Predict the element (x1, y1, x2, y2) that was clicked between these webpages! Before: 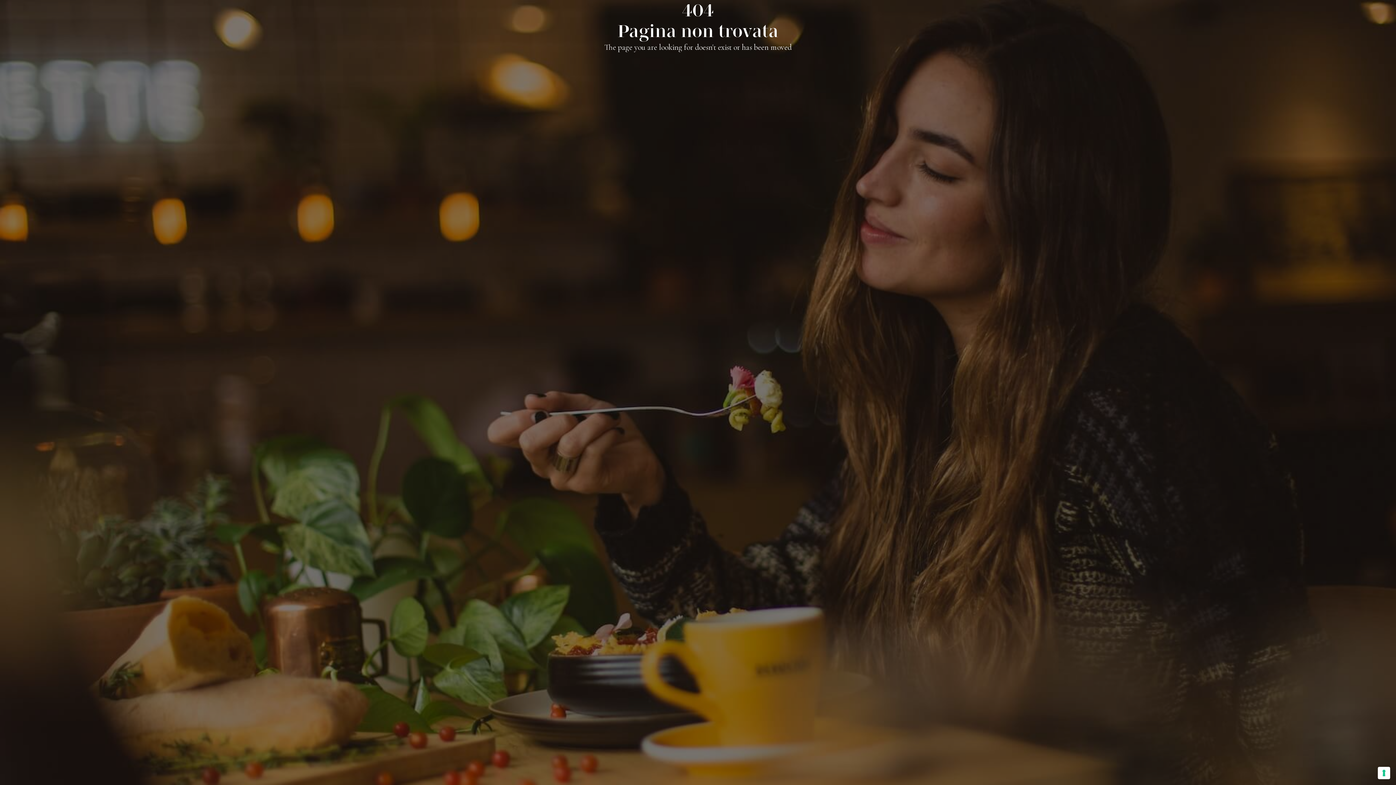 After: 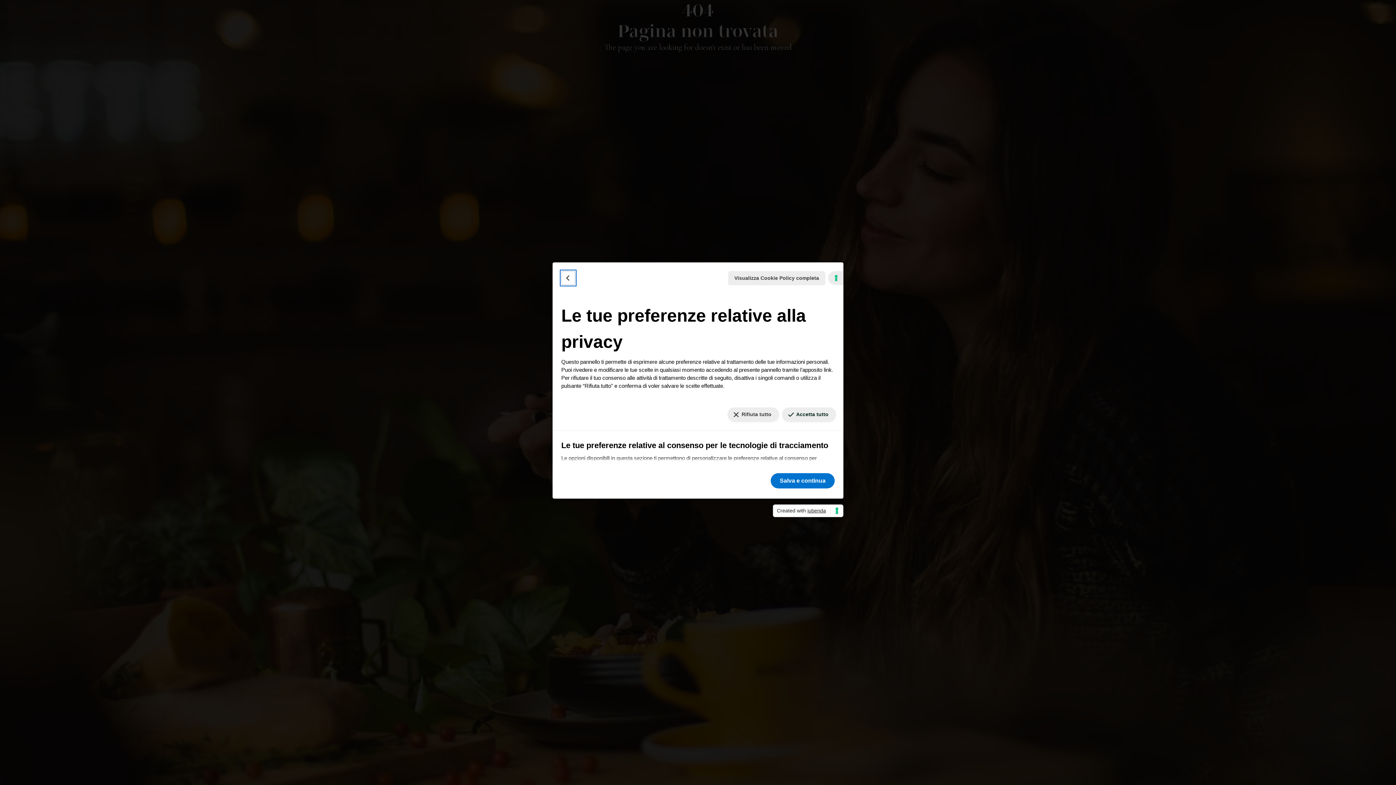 Action: label: Le tue preferenze relative al consenso per le tecnologie di tracciamento bbox: (1378, 767, 1390, 779)